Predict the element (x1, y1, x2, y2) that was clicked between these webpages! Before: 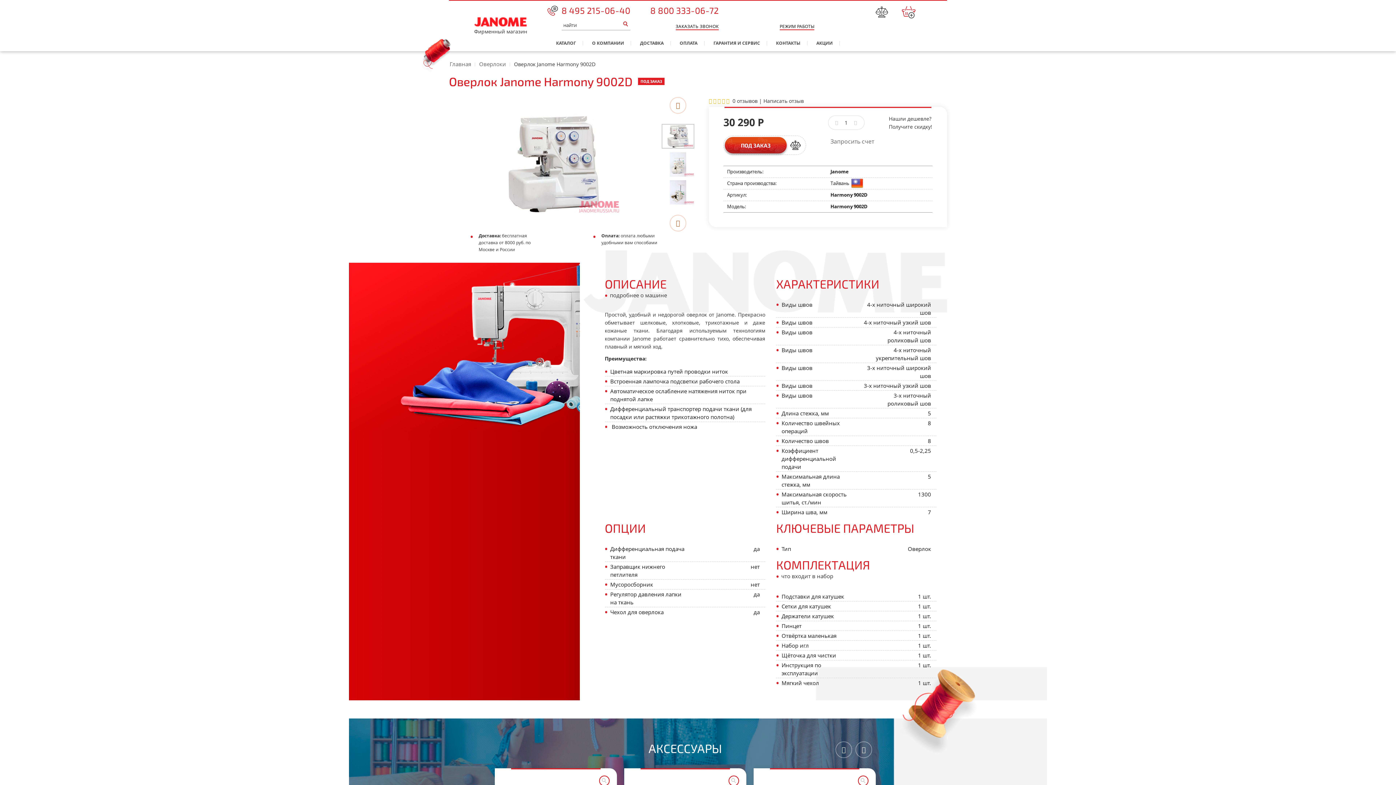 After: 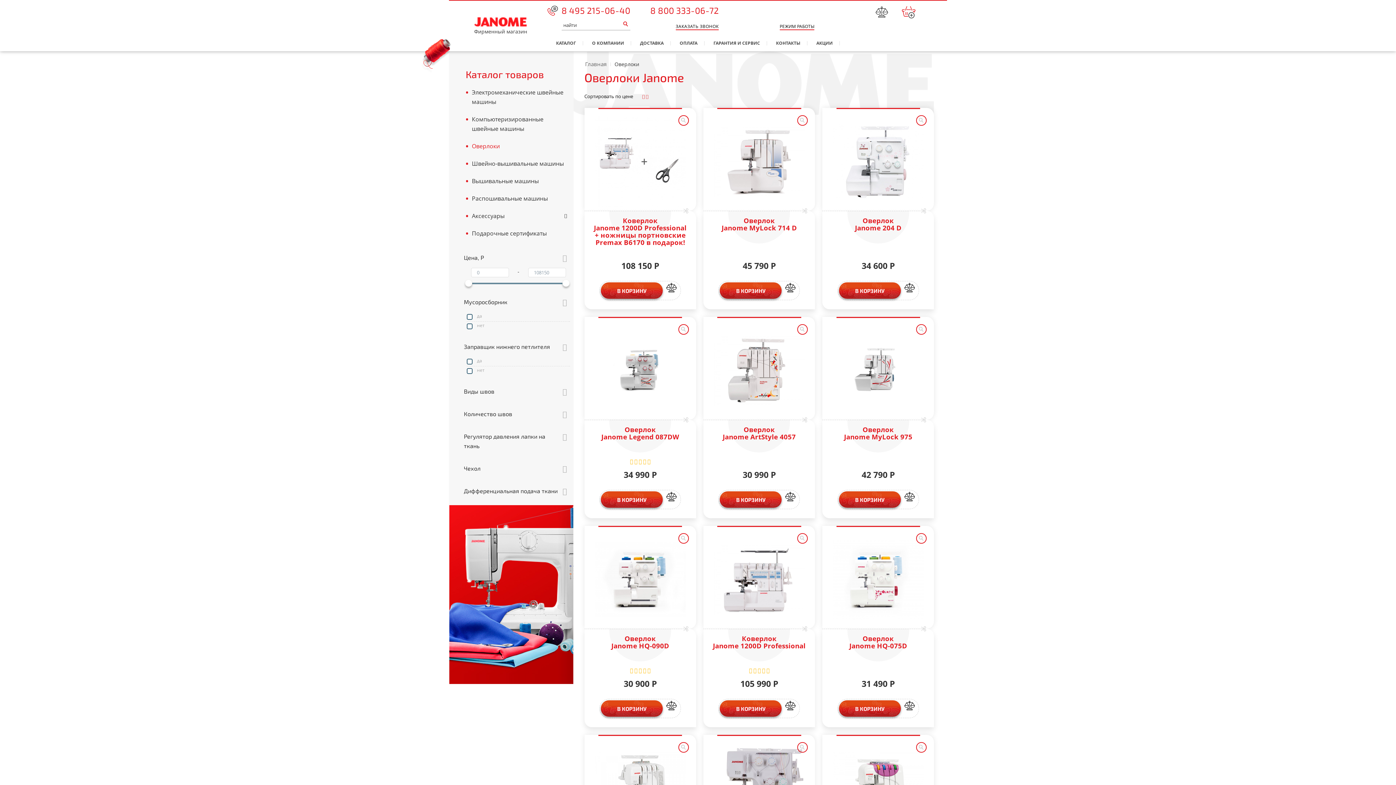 Action: bbox: (479, 60, 506, 67) label: Оверлоки